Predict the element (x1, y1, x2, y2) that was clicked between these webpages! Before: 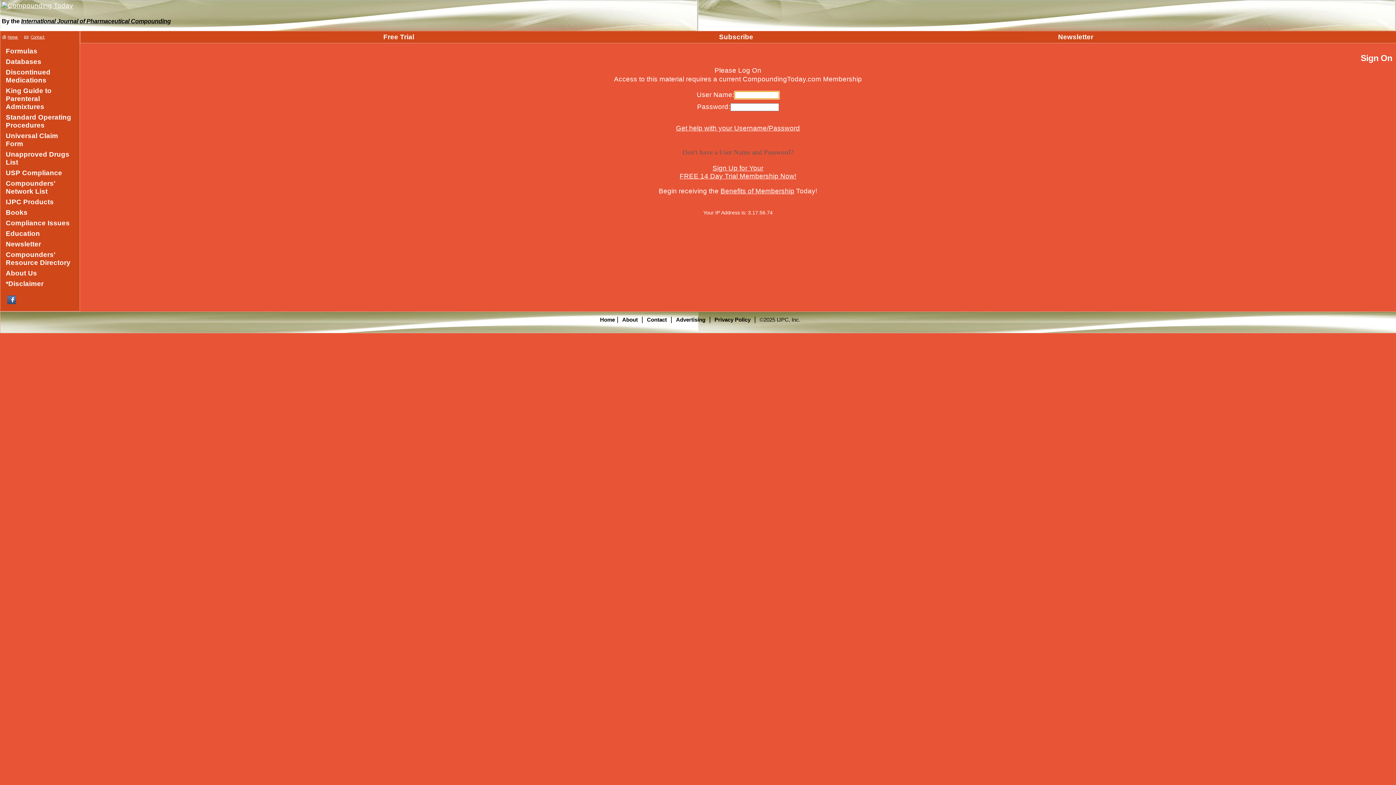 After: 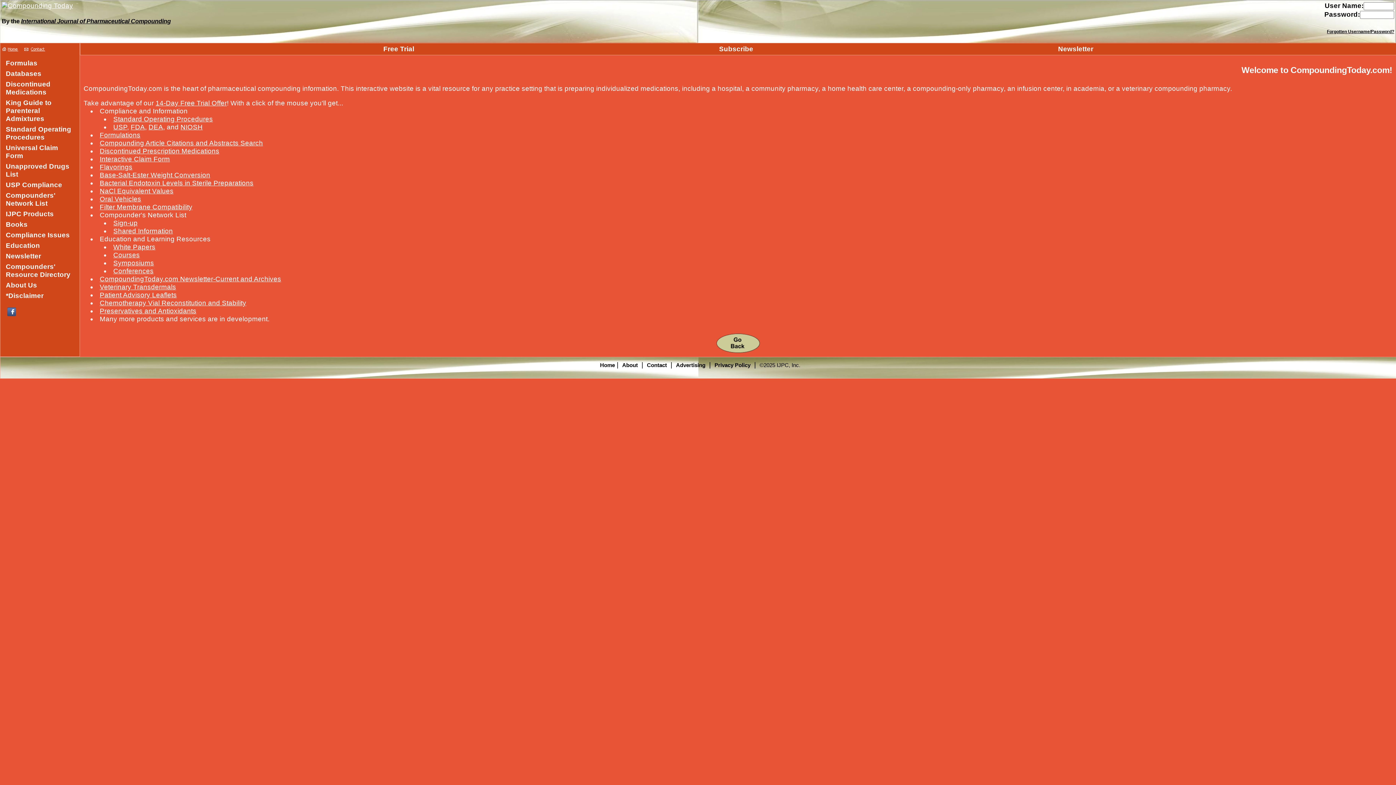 Action: label: About Us bbox: (5, 269, 37, 277)